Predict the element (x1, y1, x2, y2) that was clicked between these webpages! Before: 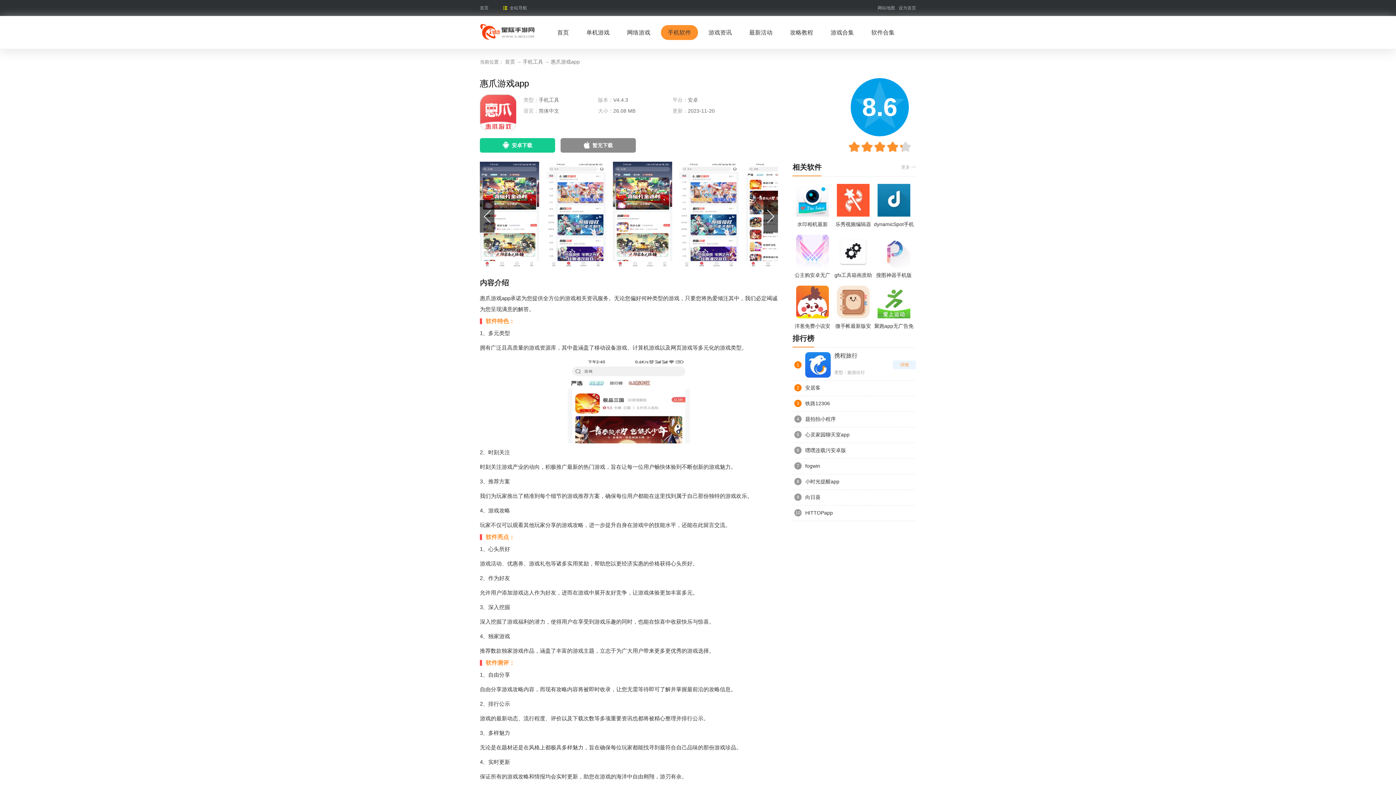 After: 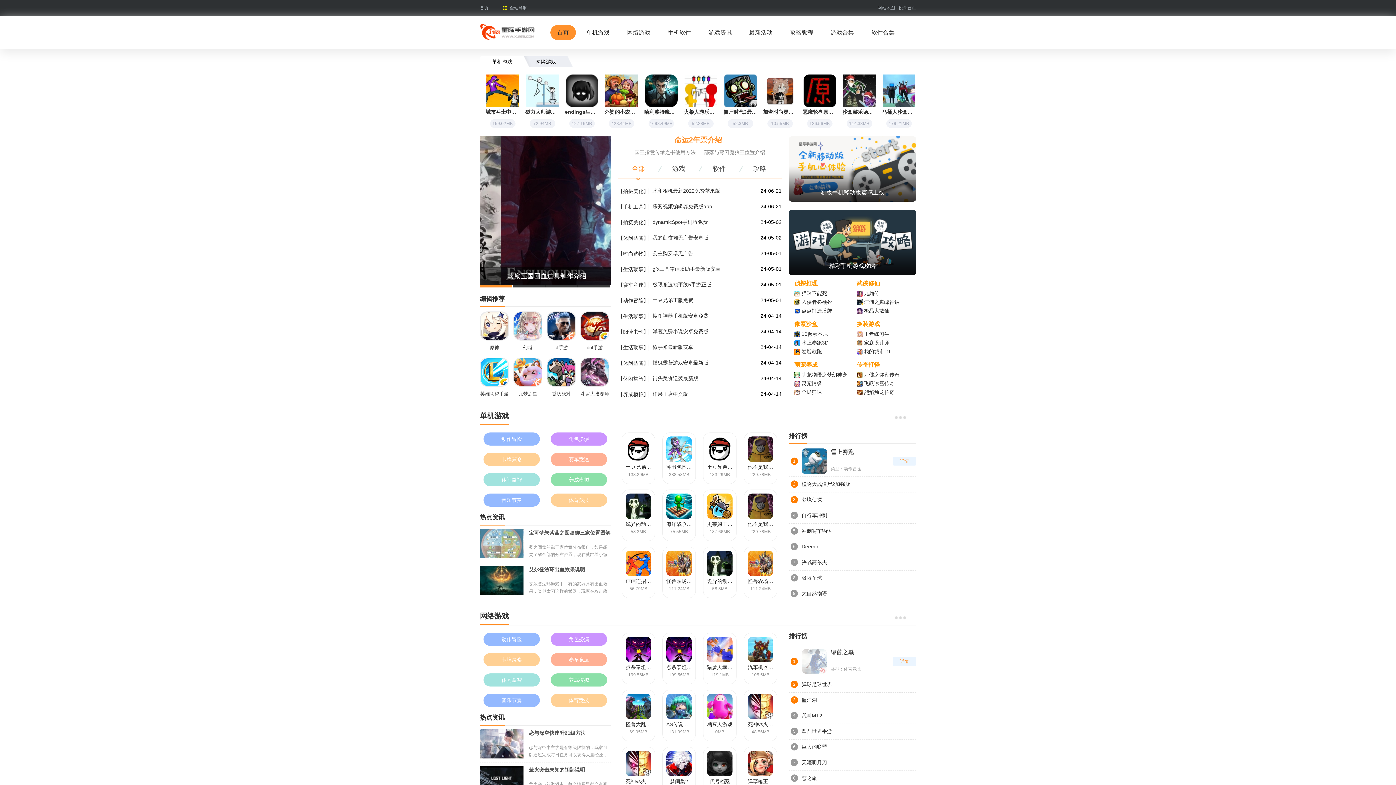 Action: bbox: (480, 23, 534, 40)